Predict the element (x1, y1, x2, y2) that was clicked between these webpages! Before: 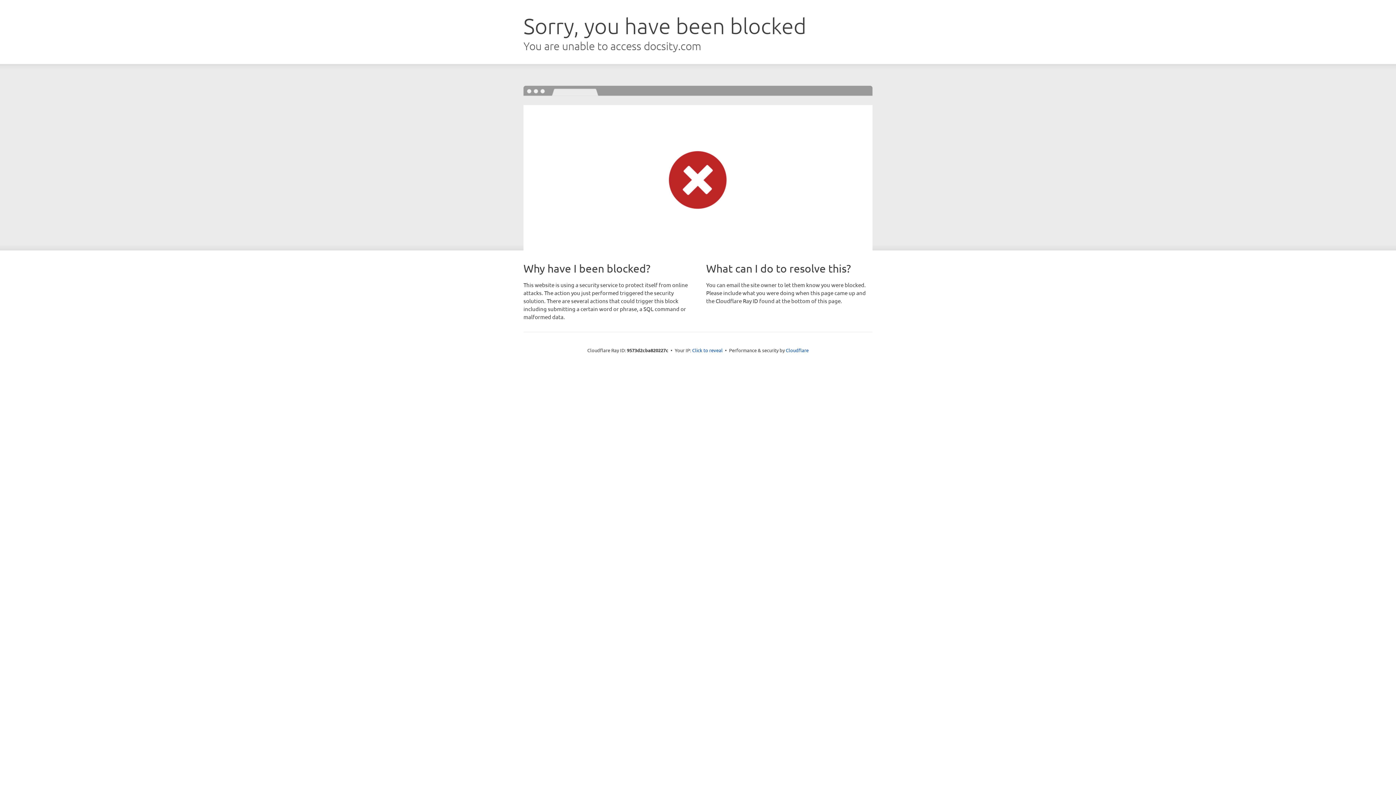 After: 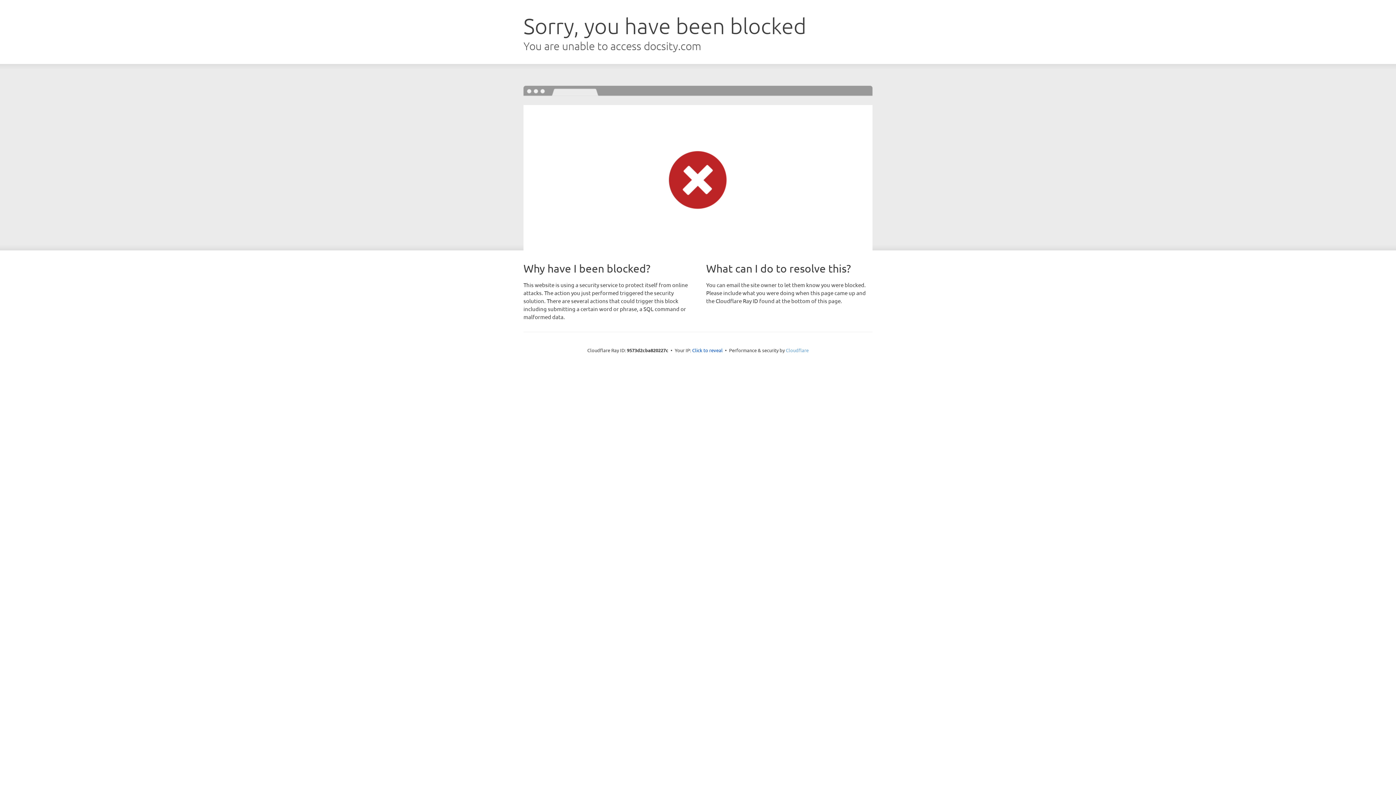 Action: label: Cloudflare bbox: (786, 347, 808, 353)